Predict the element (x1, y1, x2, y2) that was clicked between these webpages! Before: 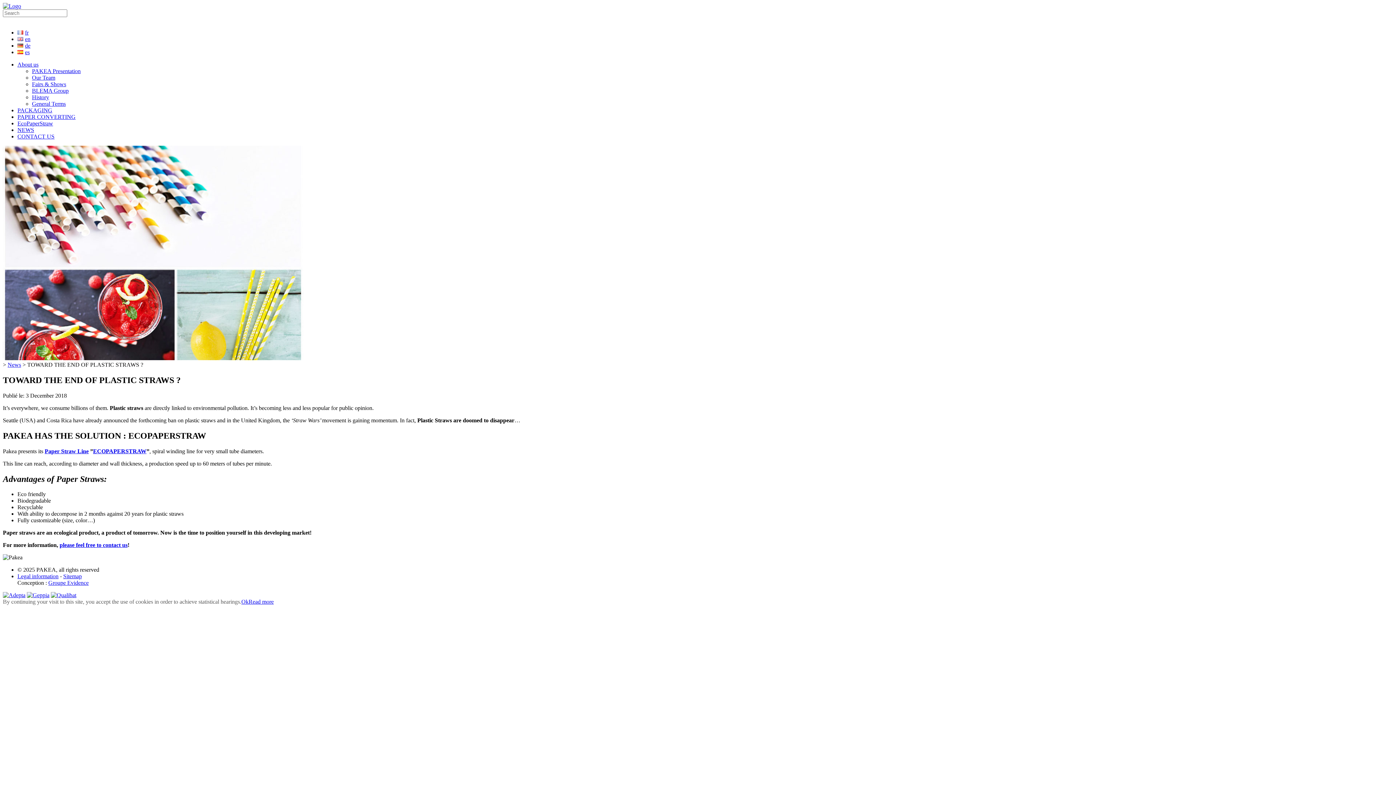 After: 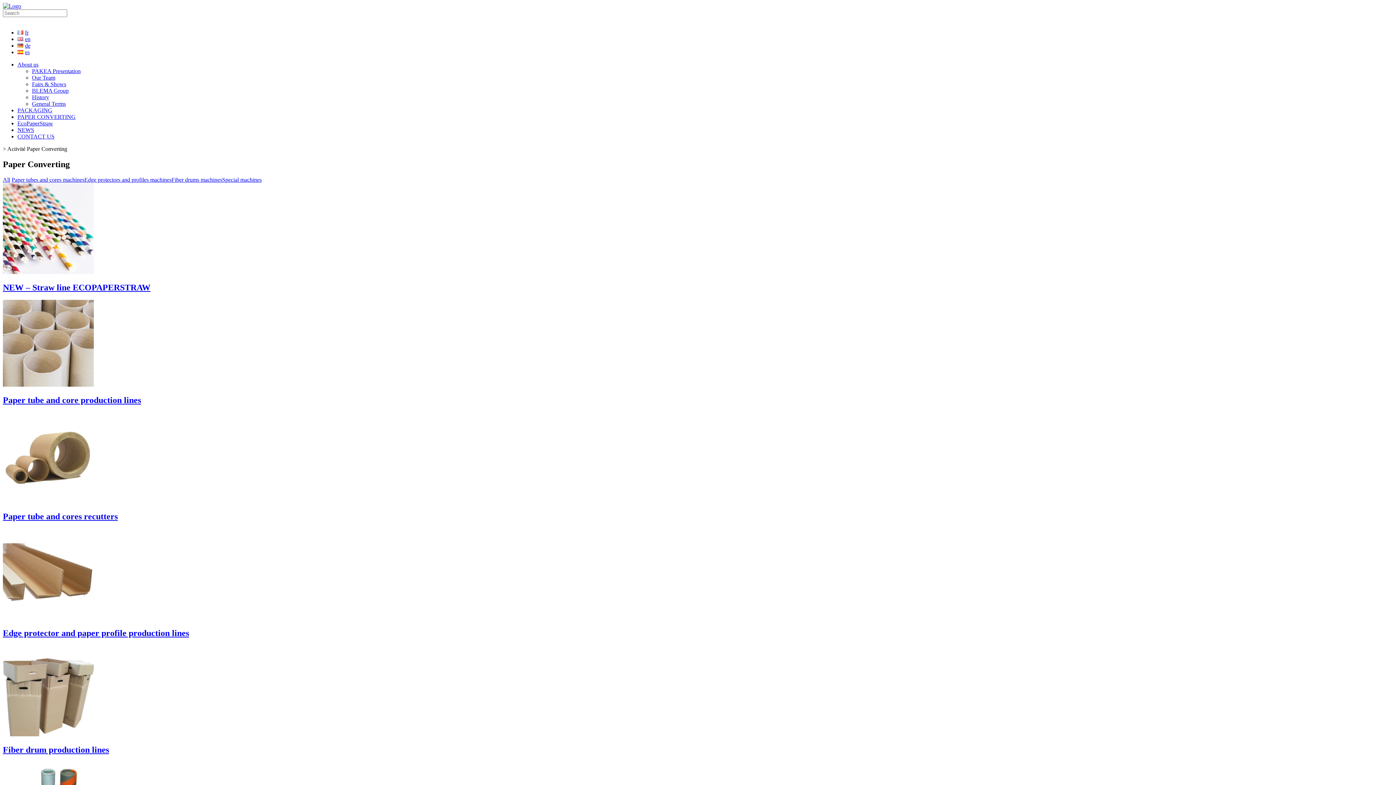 Action: label: PAPER CONVERTING bbox: (17, 113, 75, 120)